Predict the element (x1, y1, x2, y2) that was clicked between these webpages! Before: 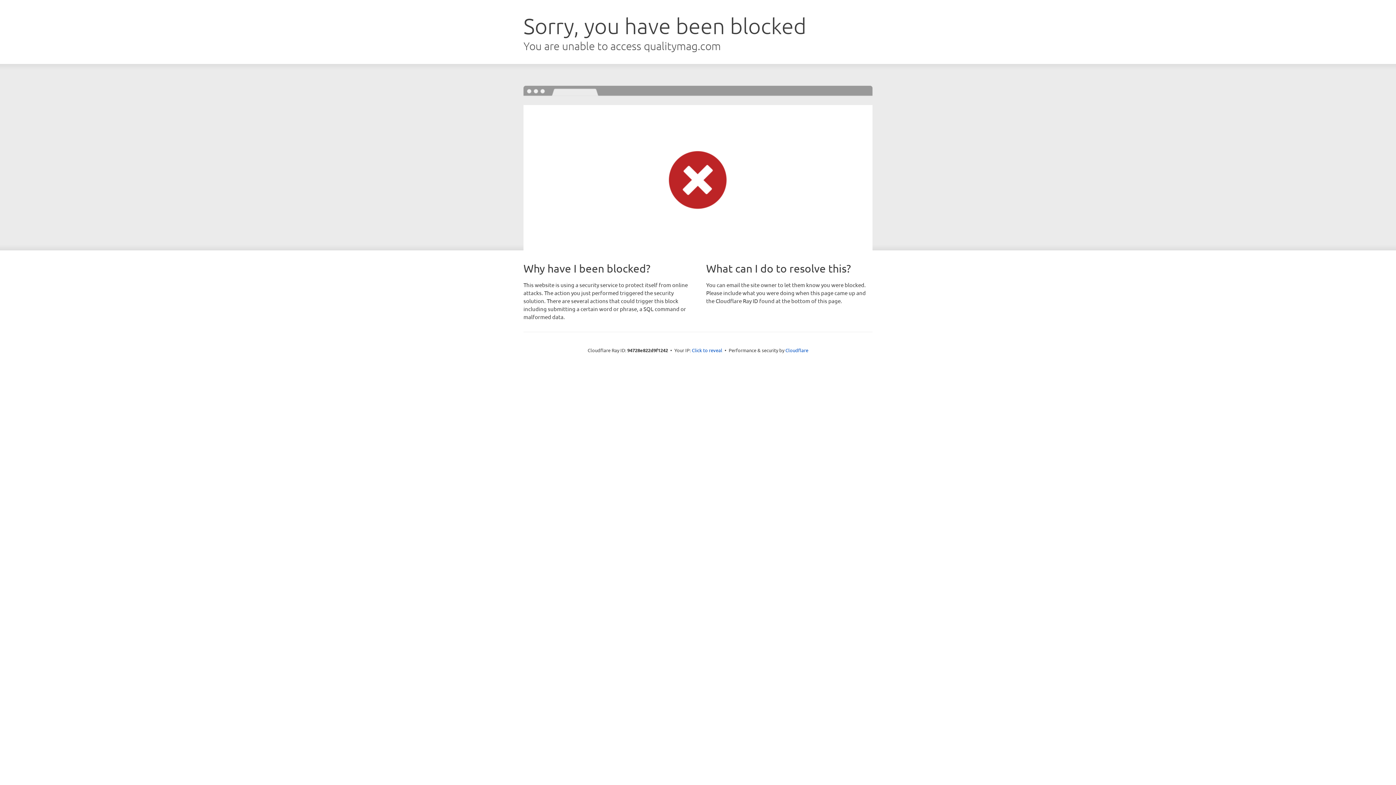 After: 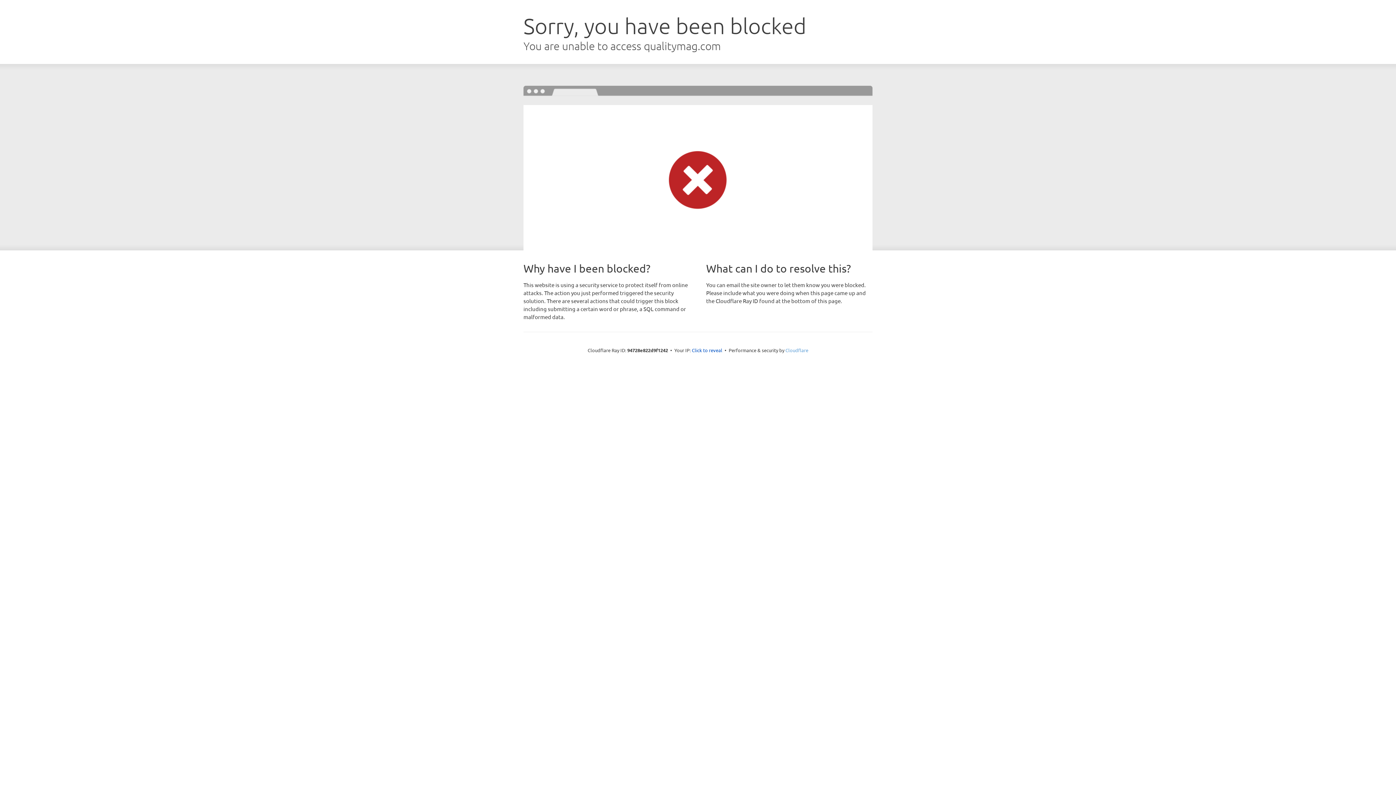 Action: bbox: (785, 347, 808, 353) label: Cloudflare